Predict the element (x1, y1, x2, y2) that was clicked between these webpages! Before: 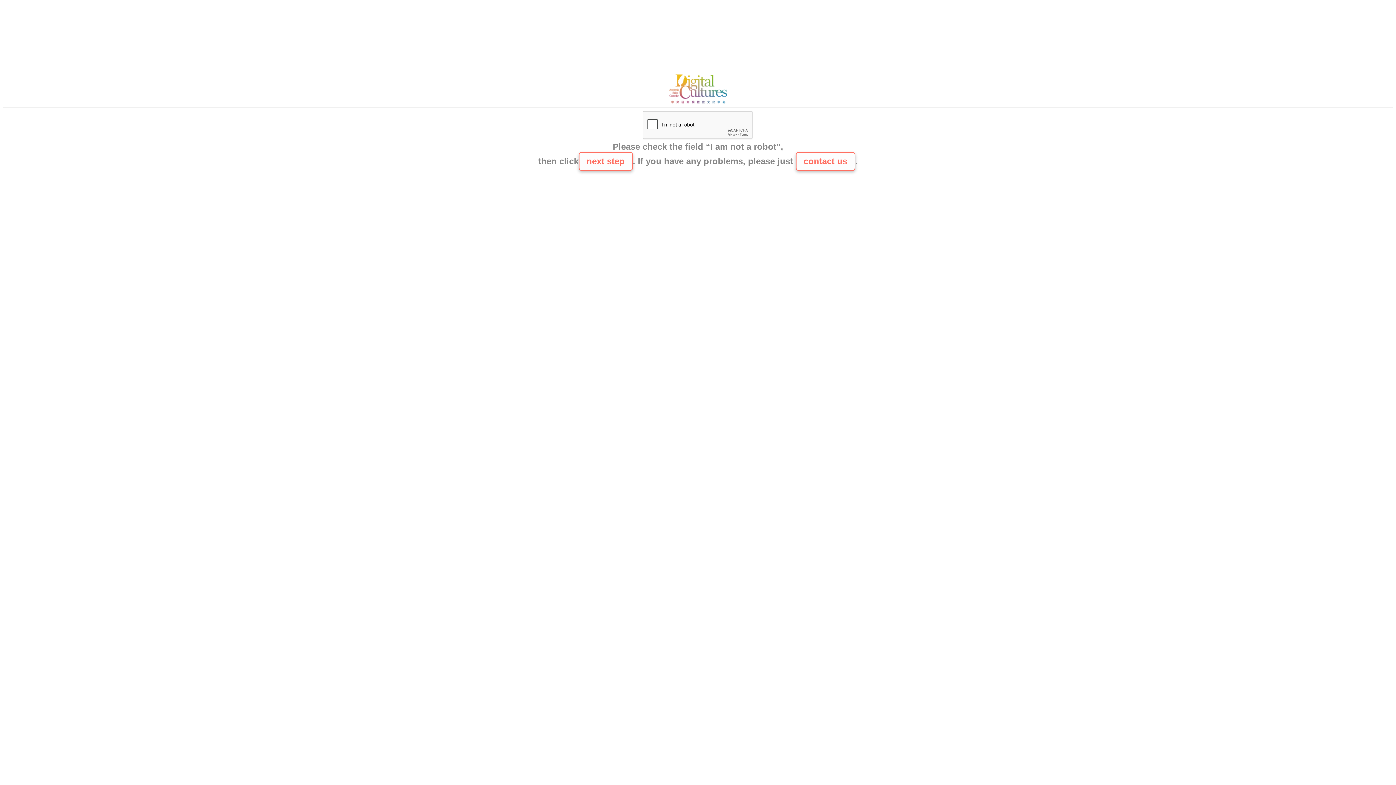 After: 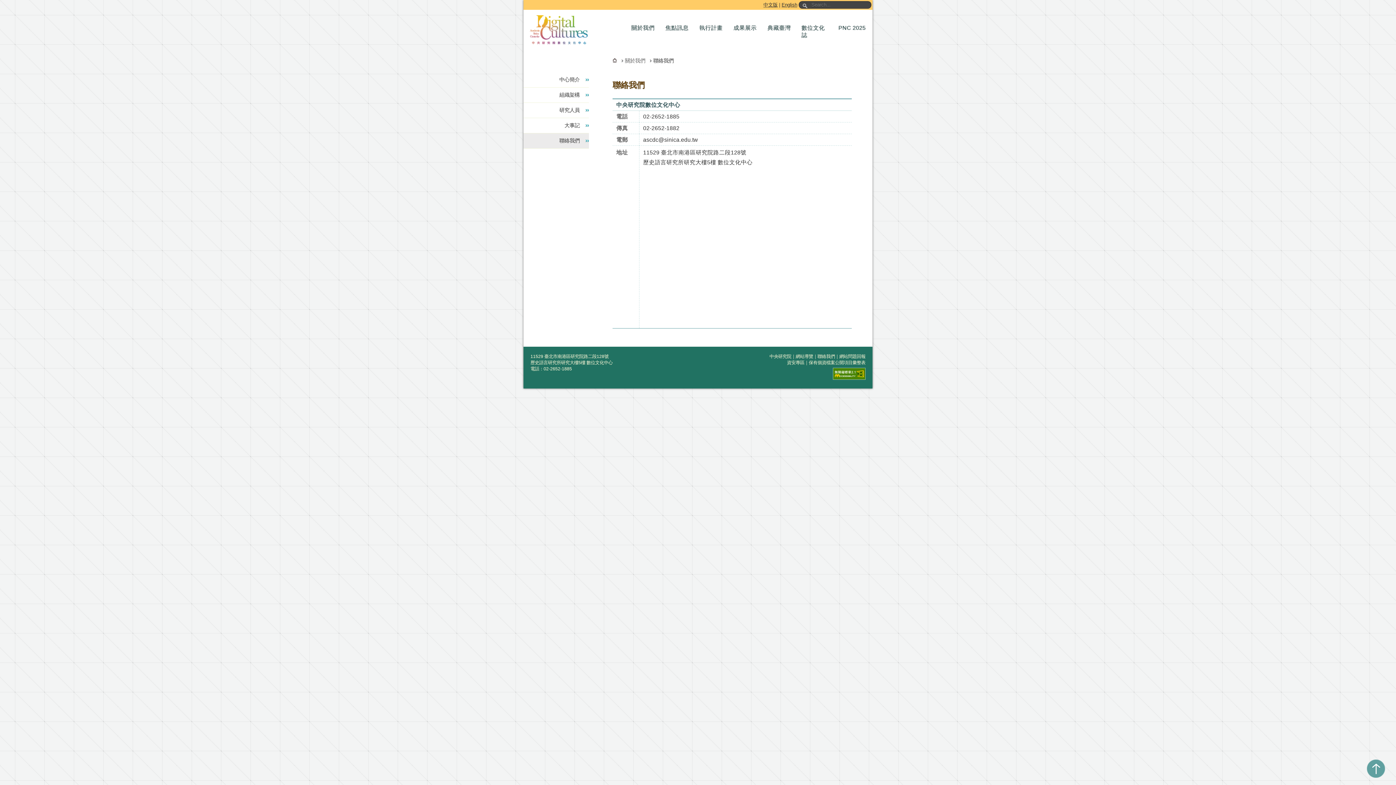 Action: bbox: (795, 152, 855, 170) label: contact us